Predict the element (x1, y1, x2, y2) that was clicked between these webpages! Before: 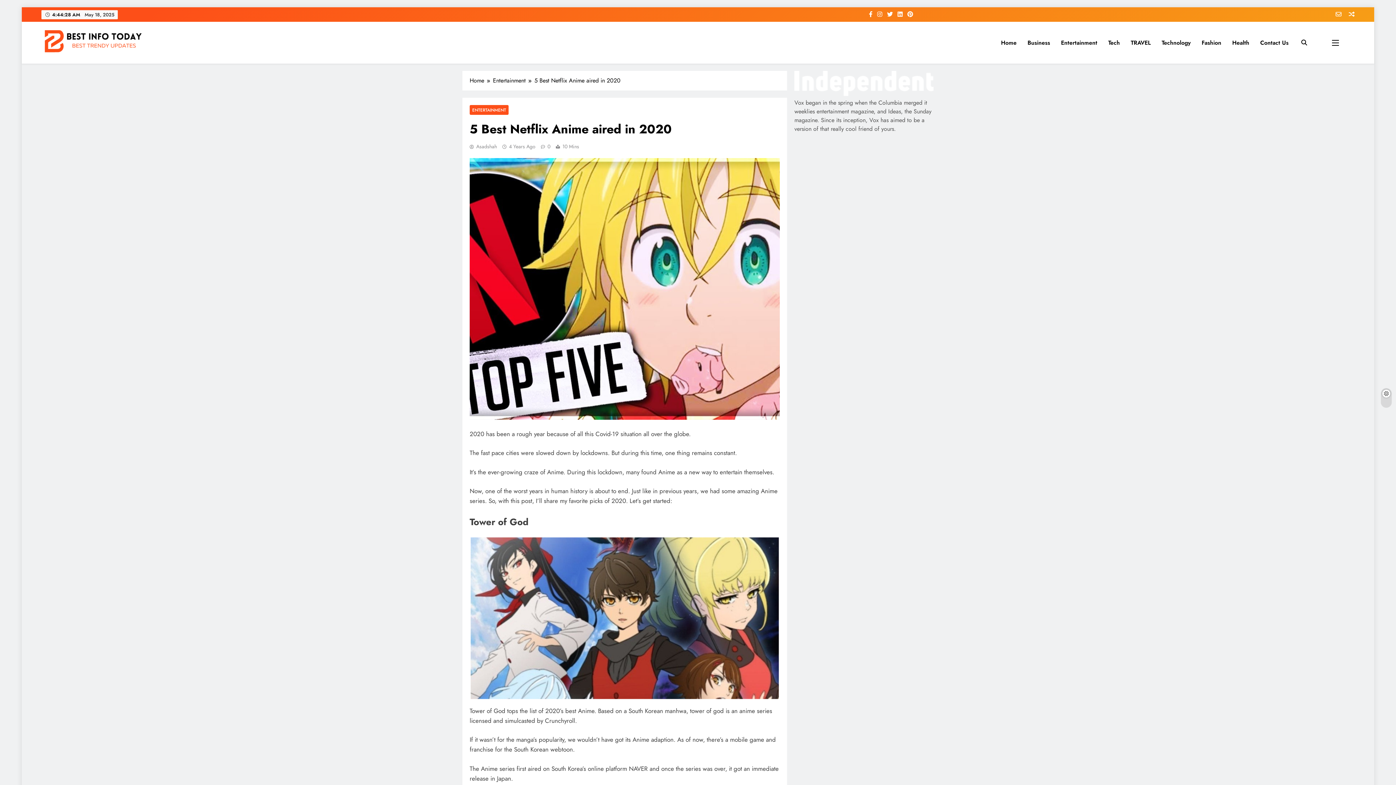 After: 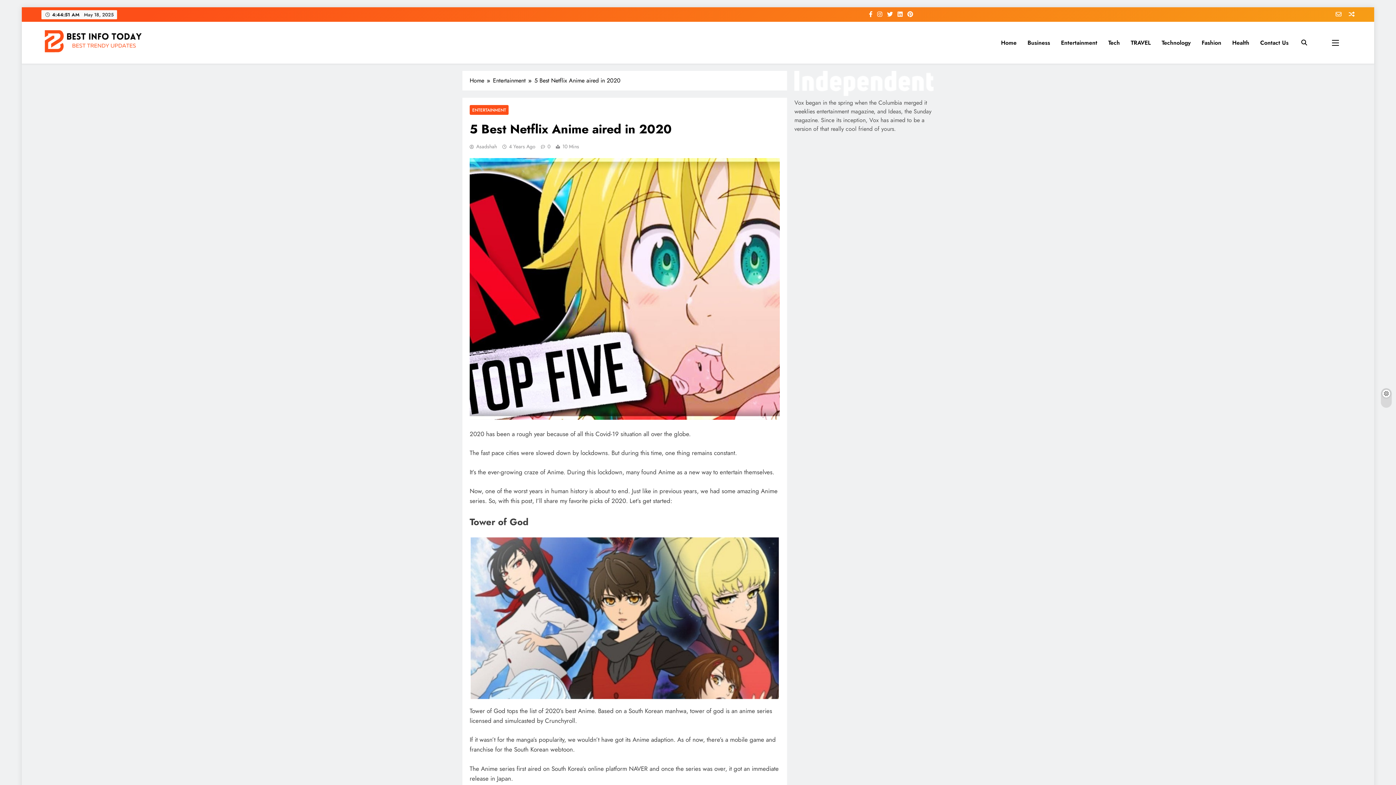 Action: bbox: (896, 10, 904, 18)